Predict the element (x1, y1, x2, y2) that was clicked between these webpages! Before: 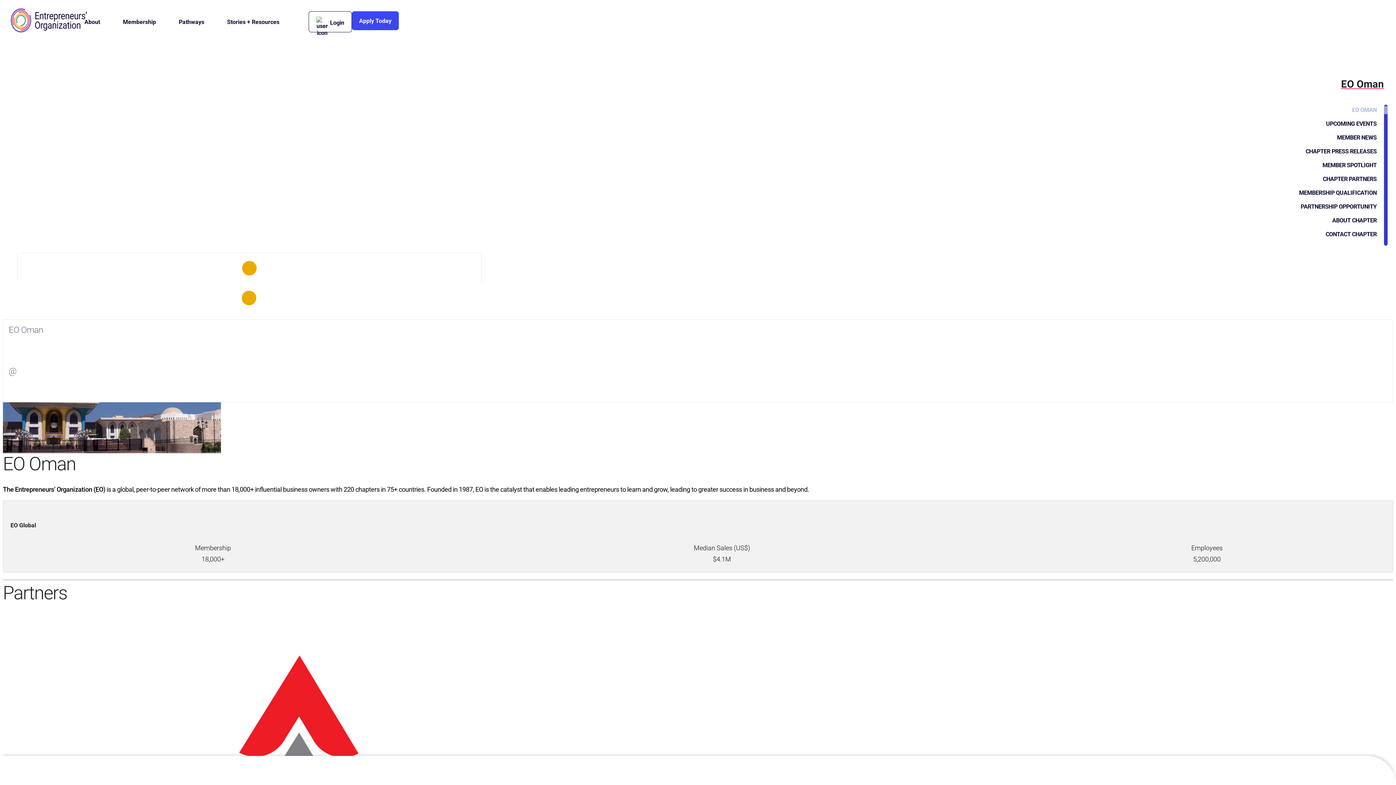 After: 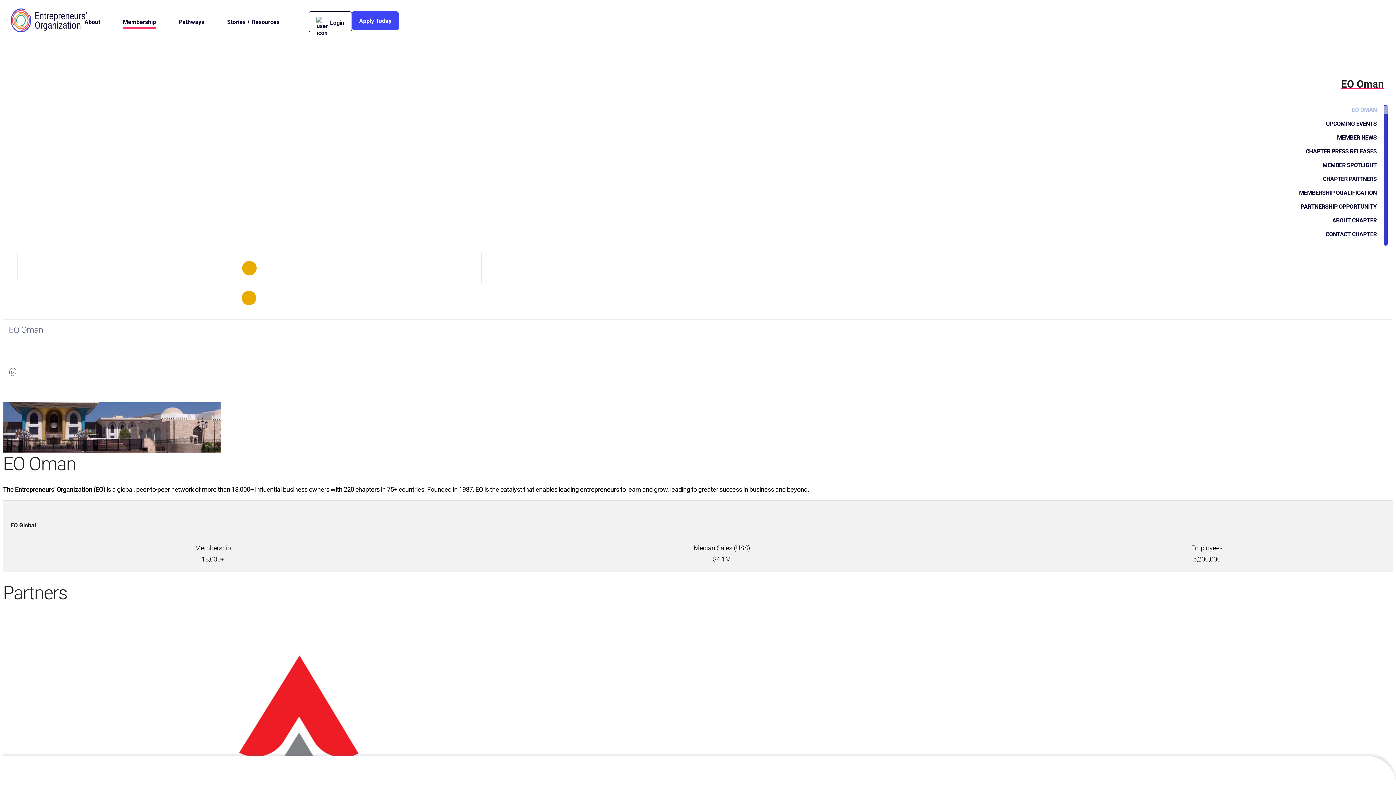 Action: label: Membership bbox: (122, 18, 156, 25)